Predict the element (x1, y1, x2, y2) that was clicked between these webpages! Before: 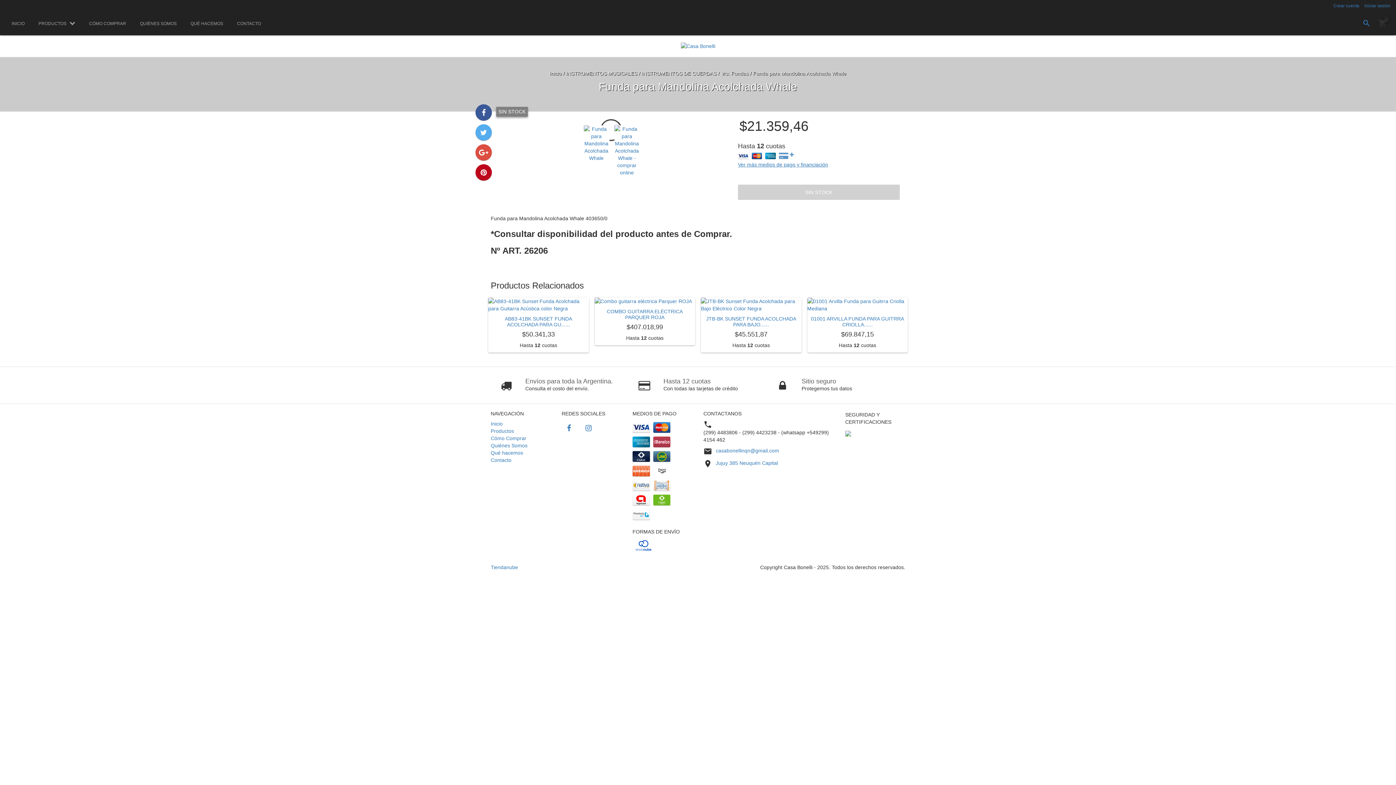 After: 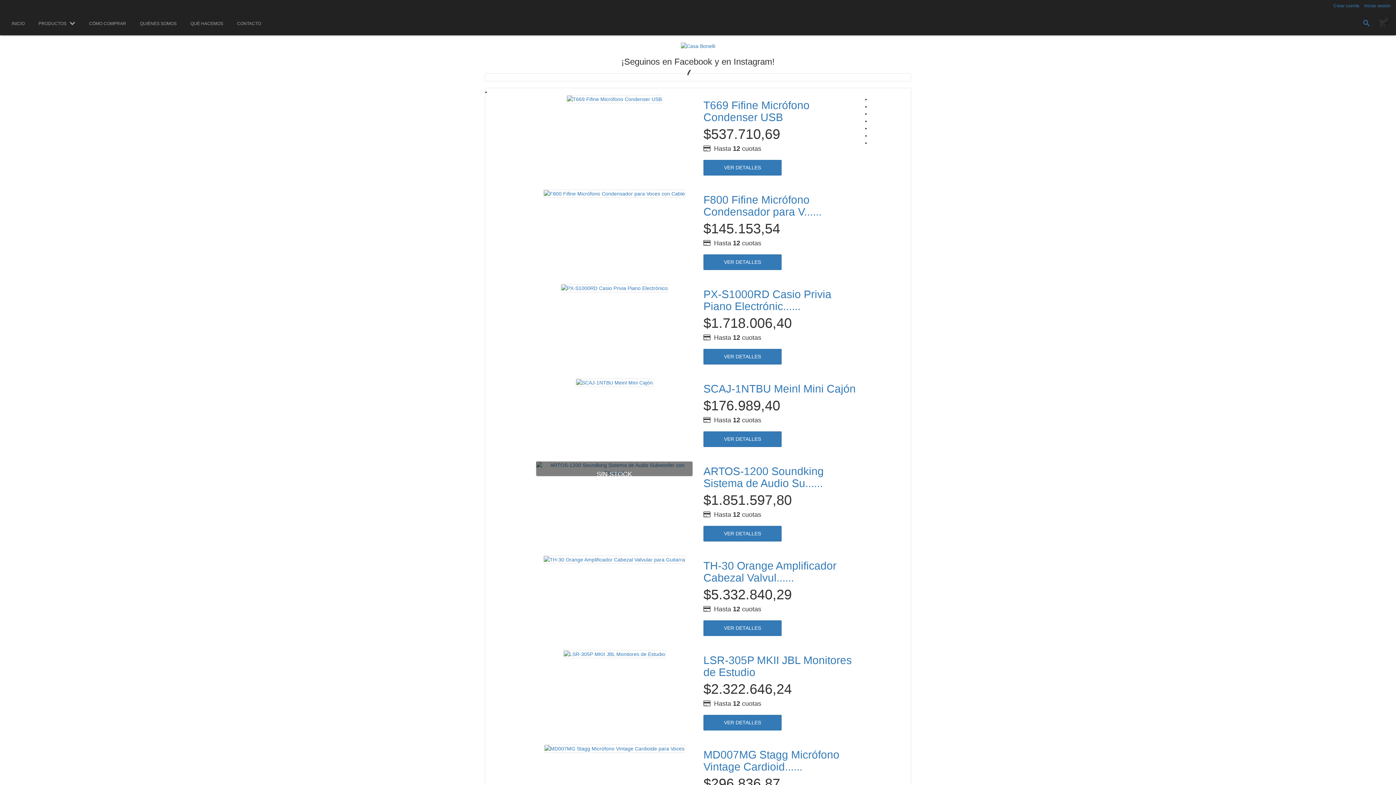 Action: bbox: (9, 17, 26, 33) label: INICIO